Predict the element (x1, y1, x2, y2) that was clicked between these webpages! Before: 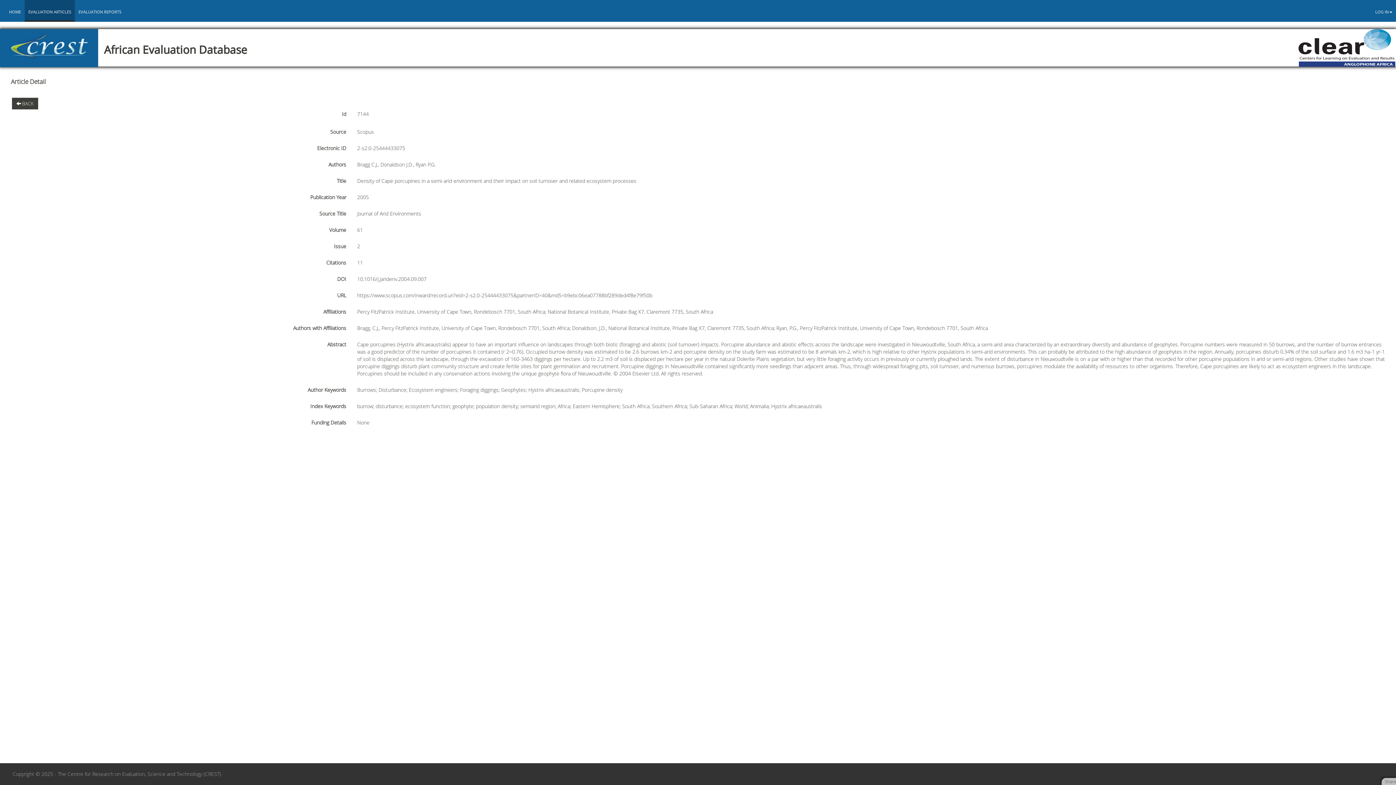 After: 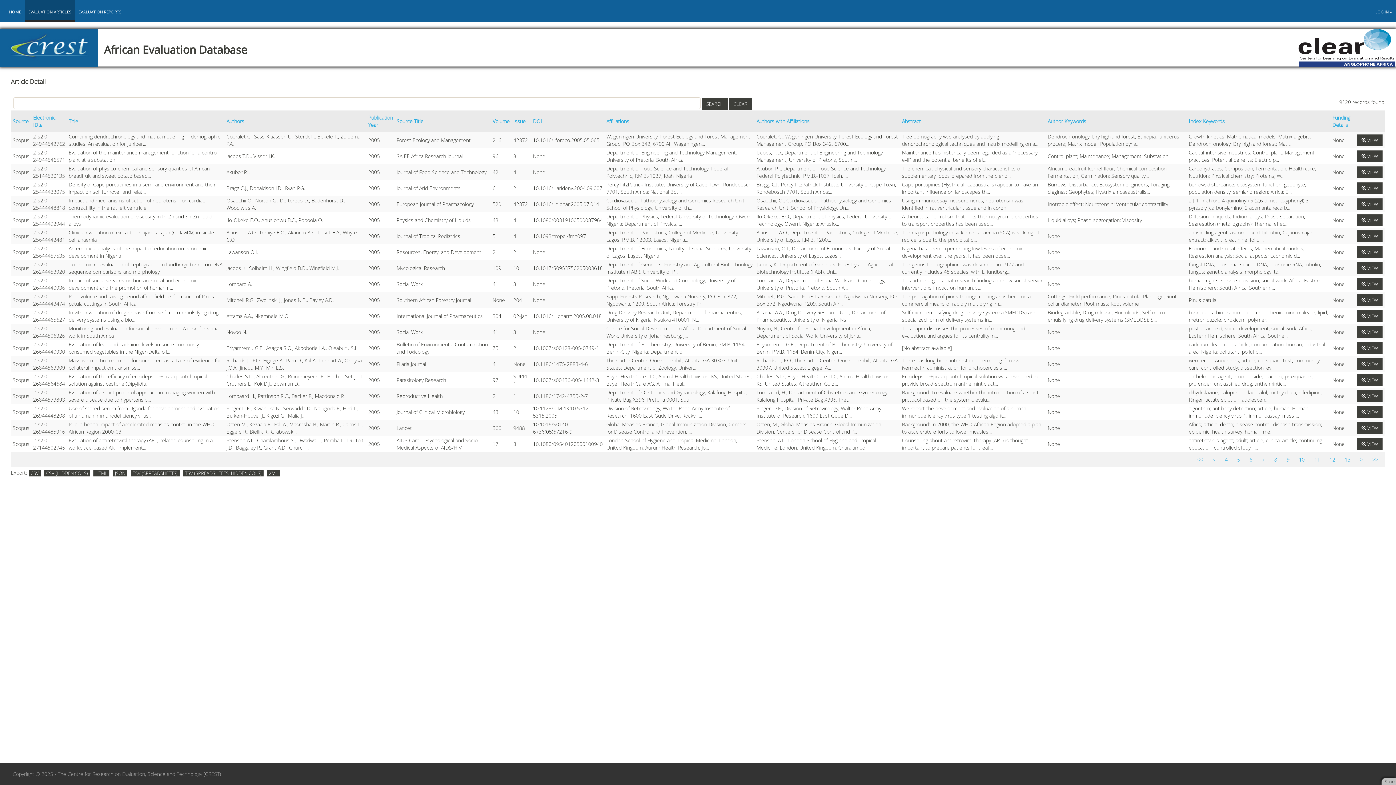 Action: label:  BACK bbox: (12, 97, 38, 109)